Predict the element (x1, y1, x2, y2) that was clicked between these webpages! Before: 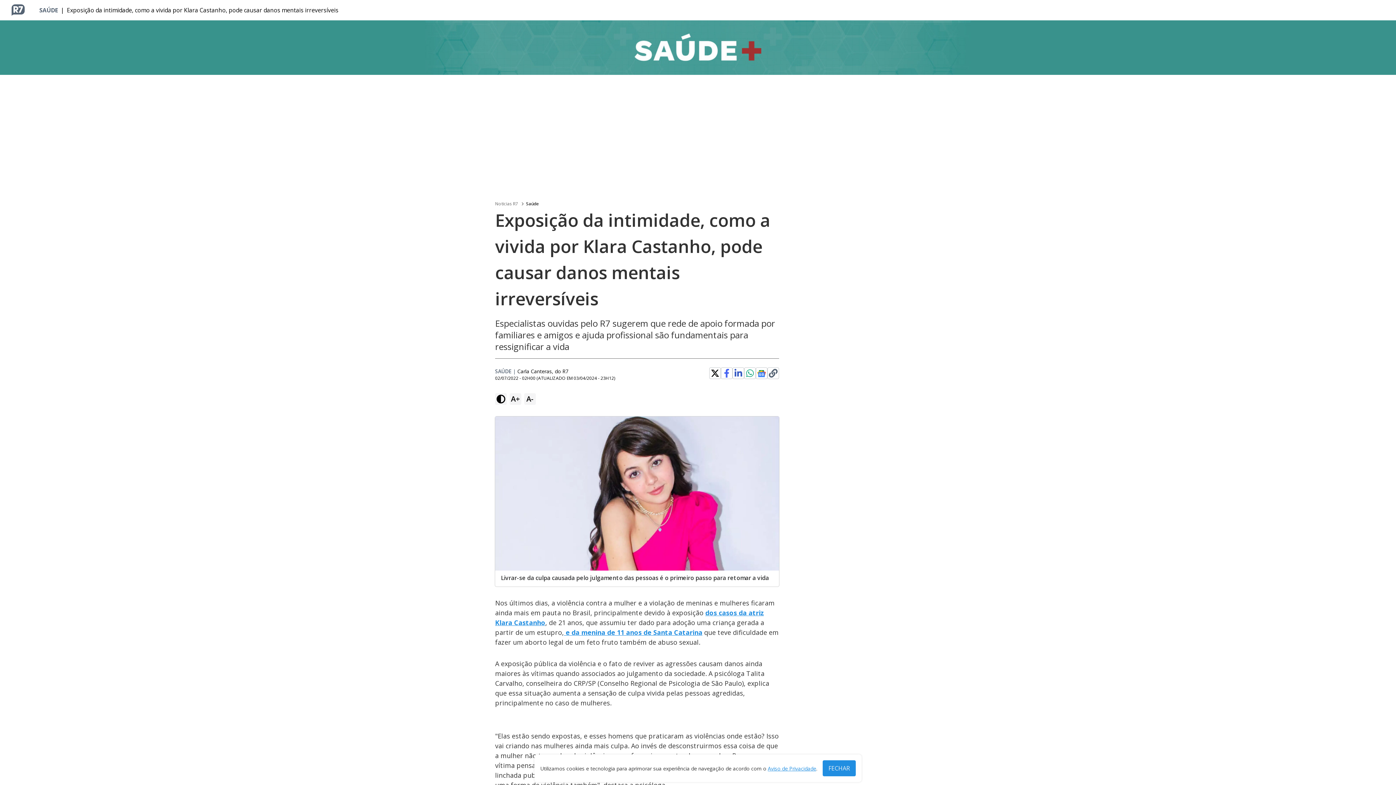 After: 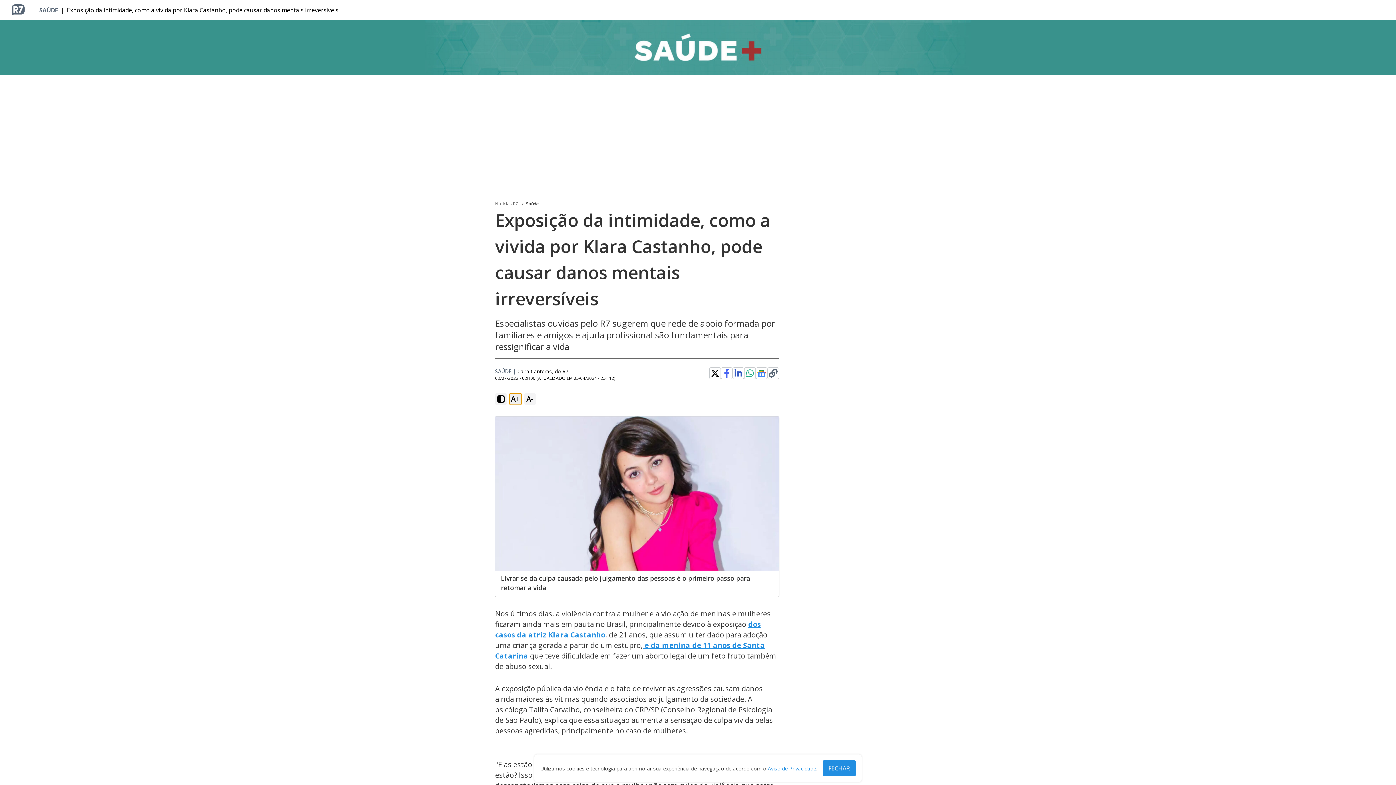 Action: bbox: (509, 393, 521, 405) label: A+